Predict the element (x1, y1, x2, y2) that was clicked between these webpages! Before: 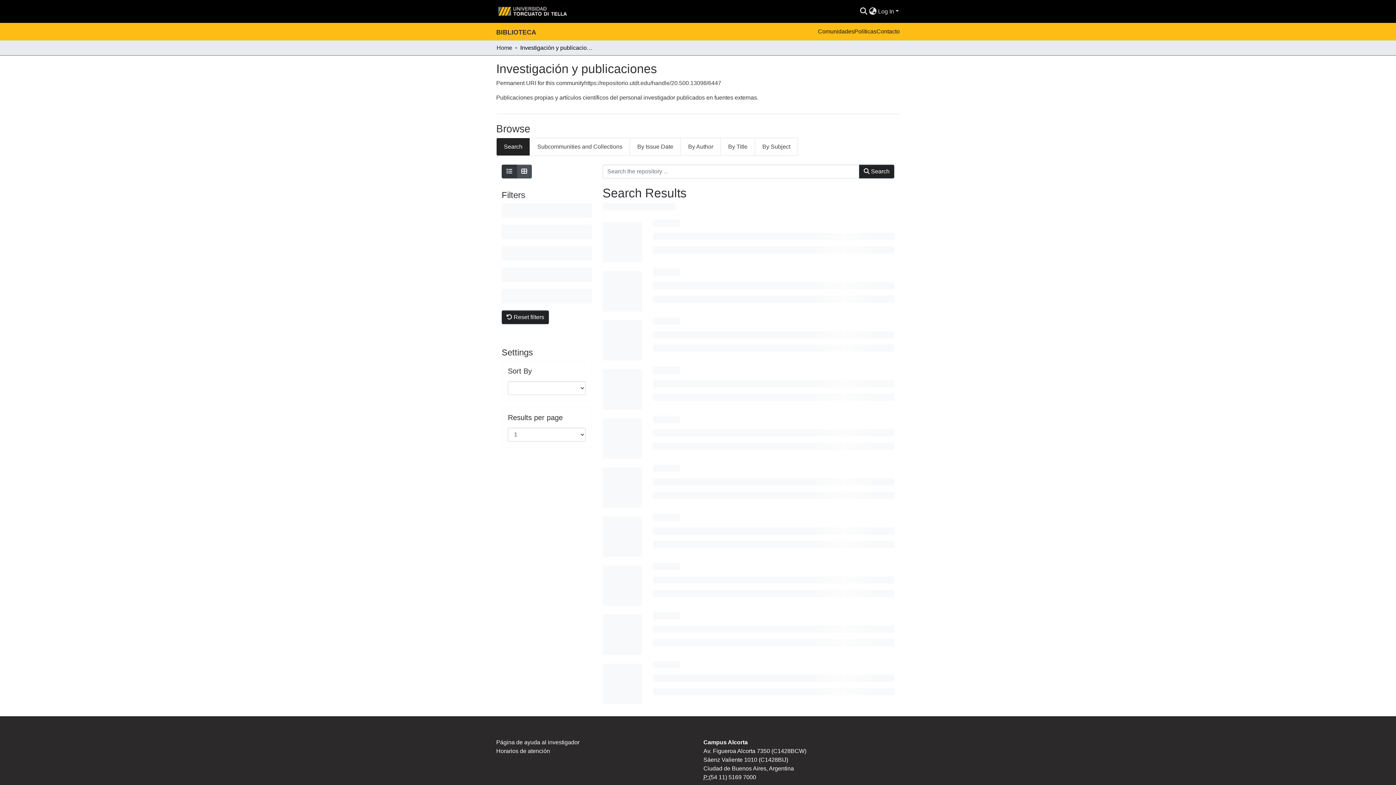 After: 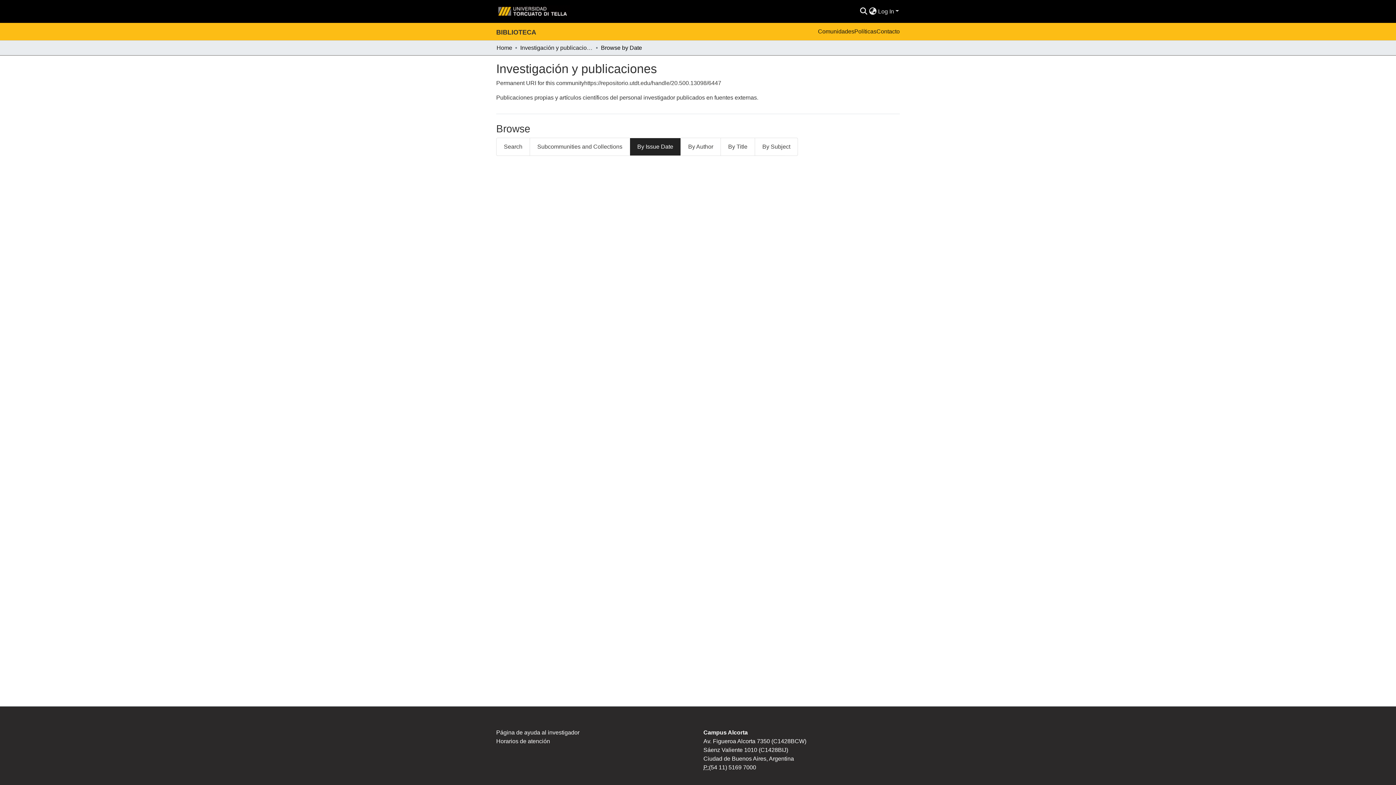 Action: label: By Issue Date bbox: (630, 137, 681, 156)